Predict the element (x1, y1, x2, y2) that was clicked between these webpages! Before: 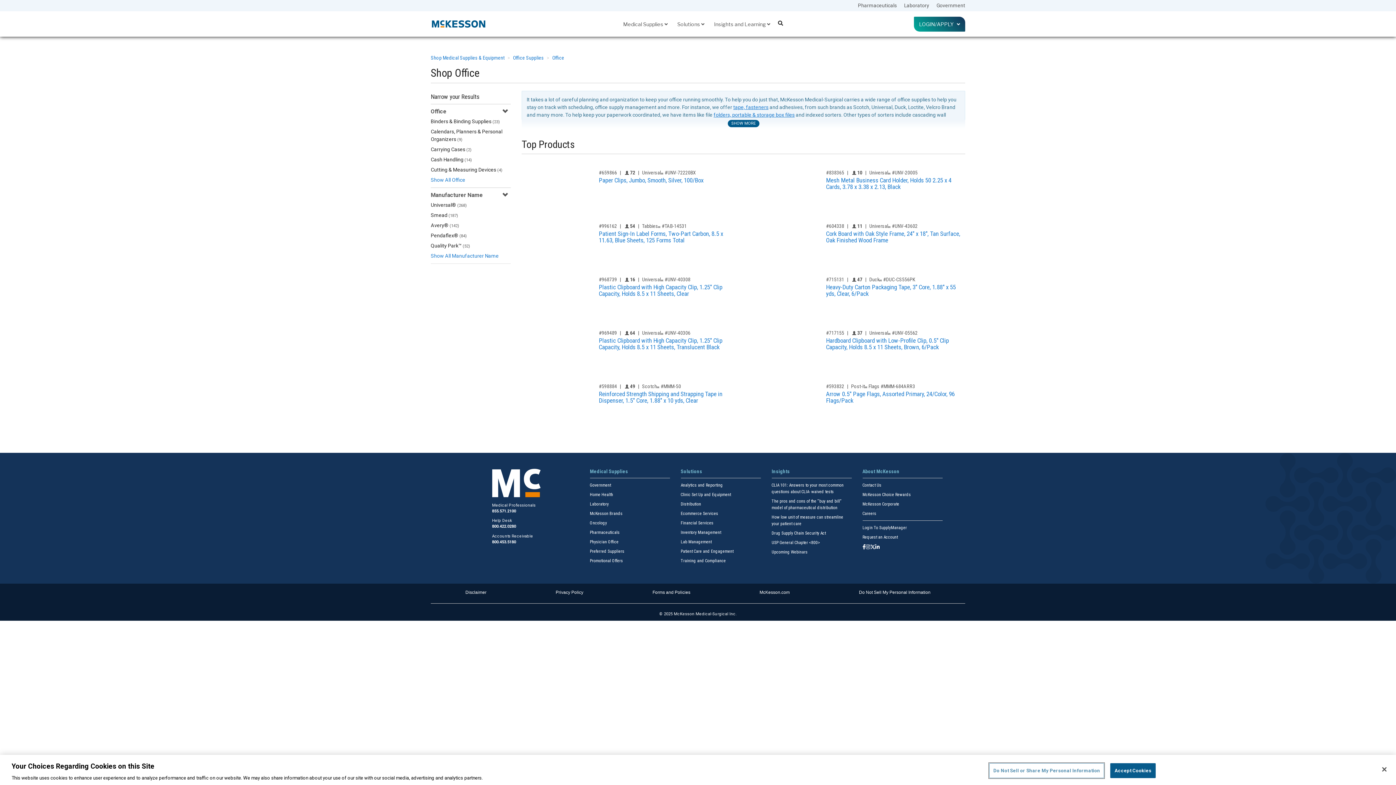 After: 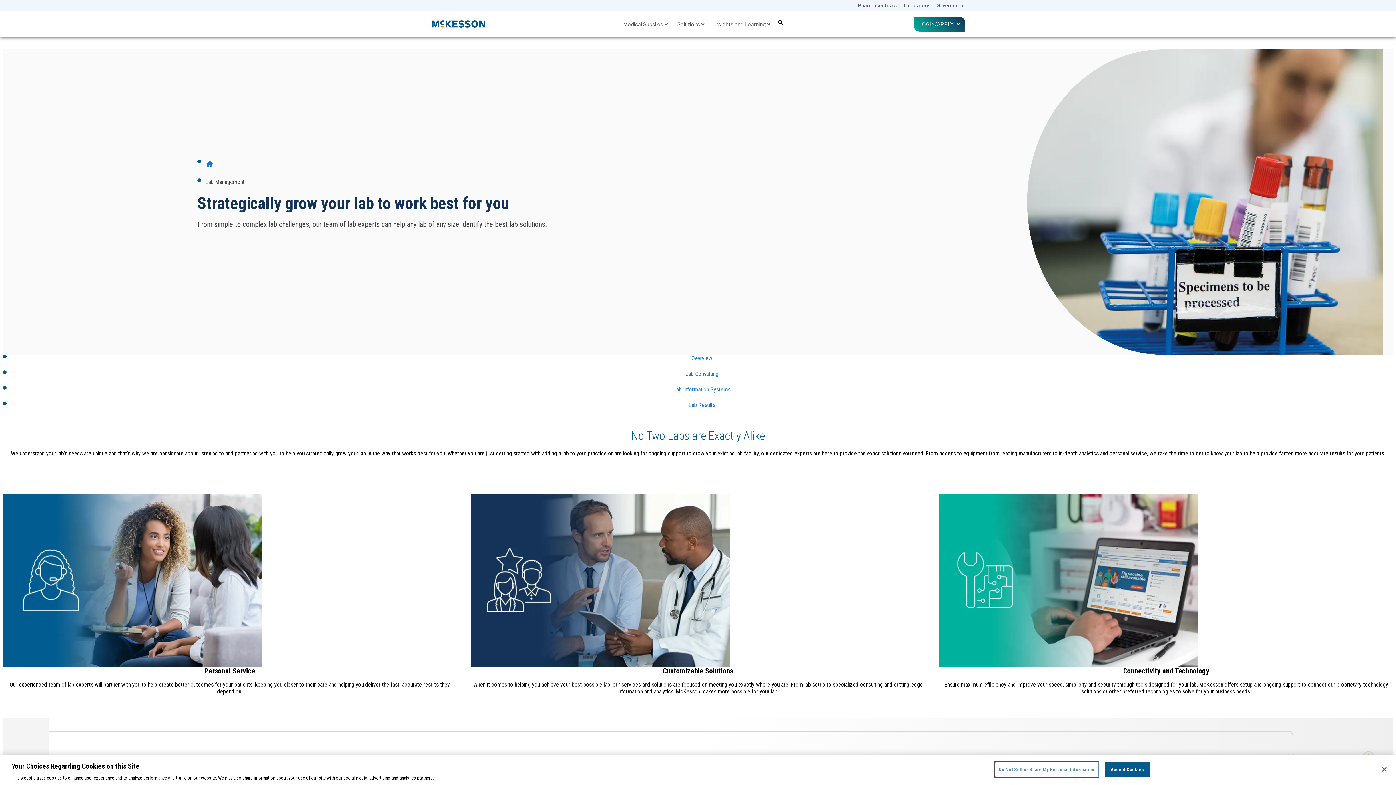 Action: bbox: (680, 539, 711, 544) label: Lab Management